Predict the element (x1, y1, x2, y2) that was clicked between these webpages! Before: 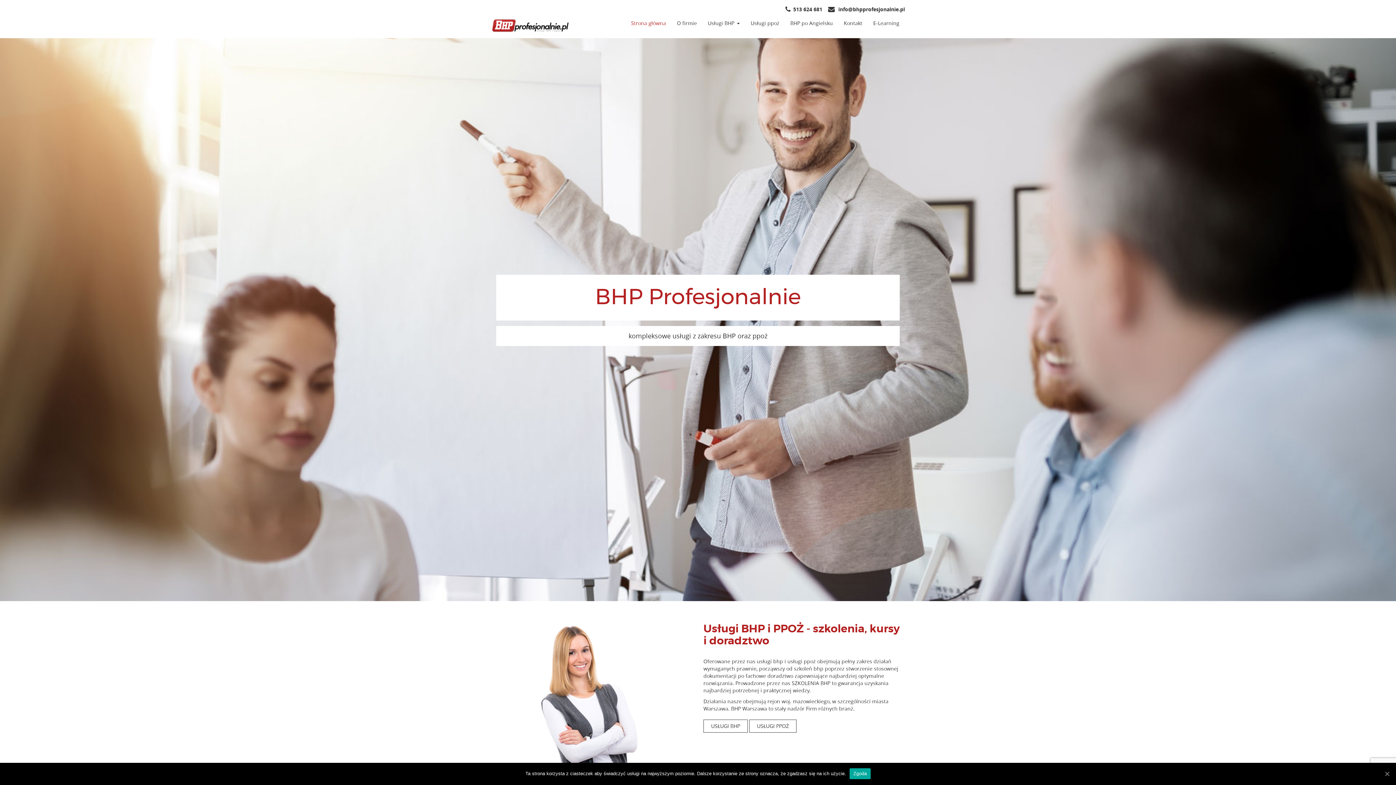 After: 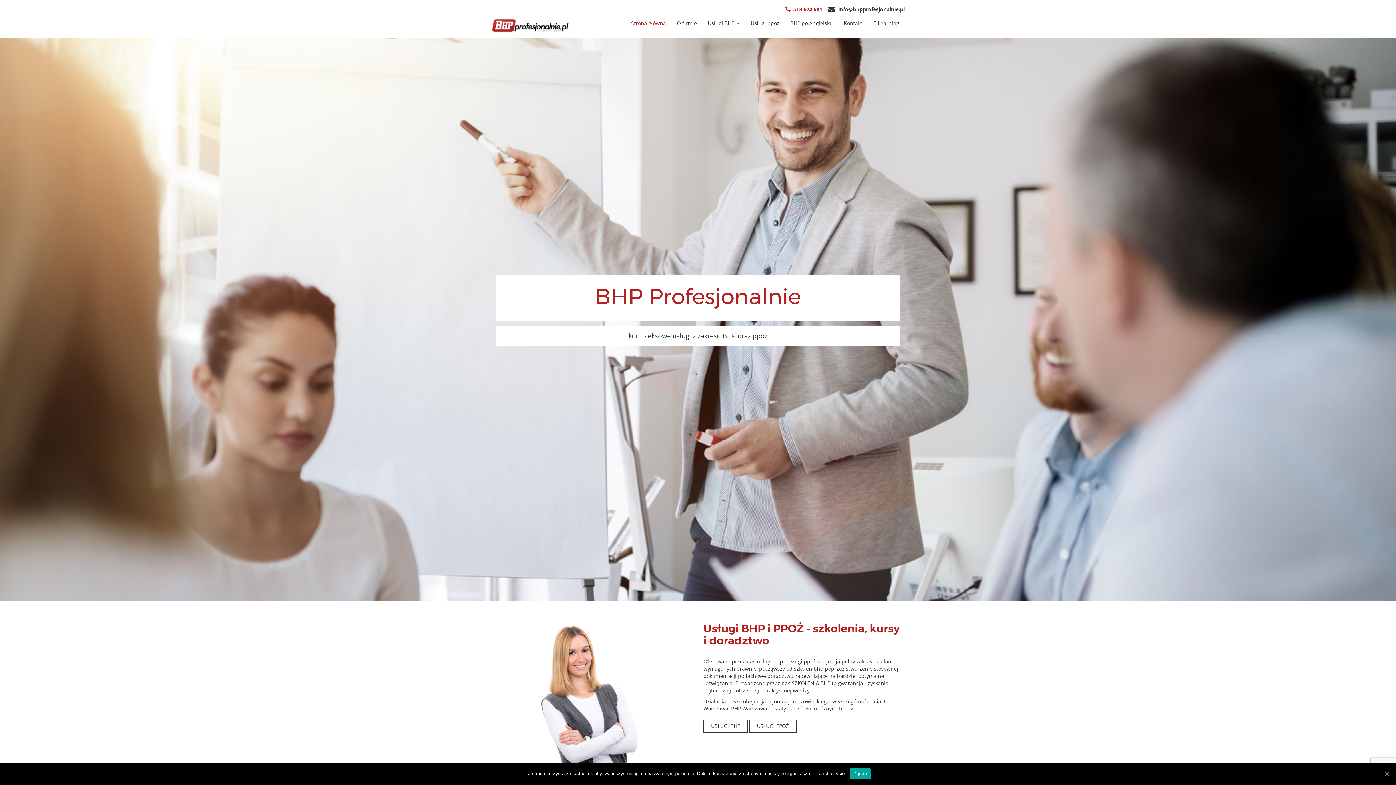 Action: bbox: (793, 5, 822, 12) label: 513 624 681